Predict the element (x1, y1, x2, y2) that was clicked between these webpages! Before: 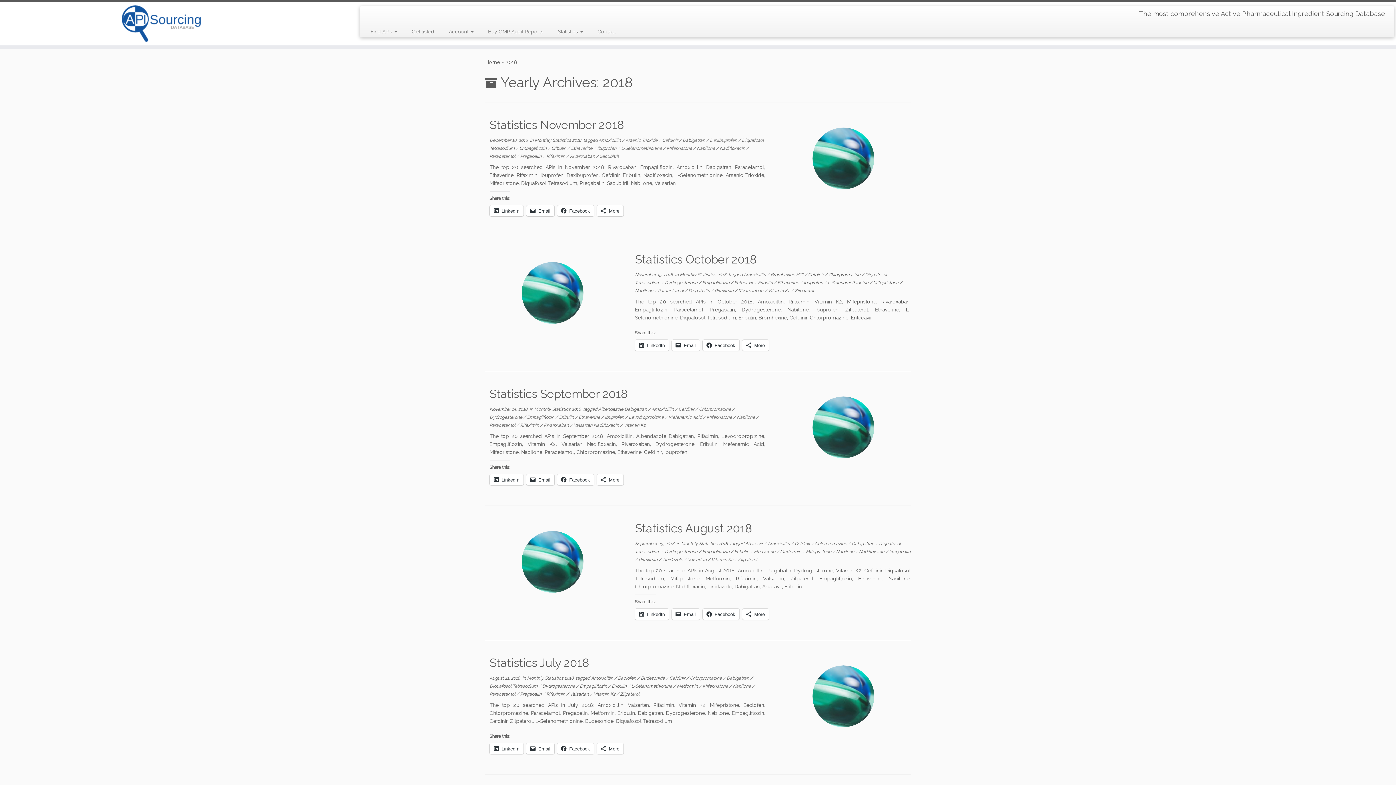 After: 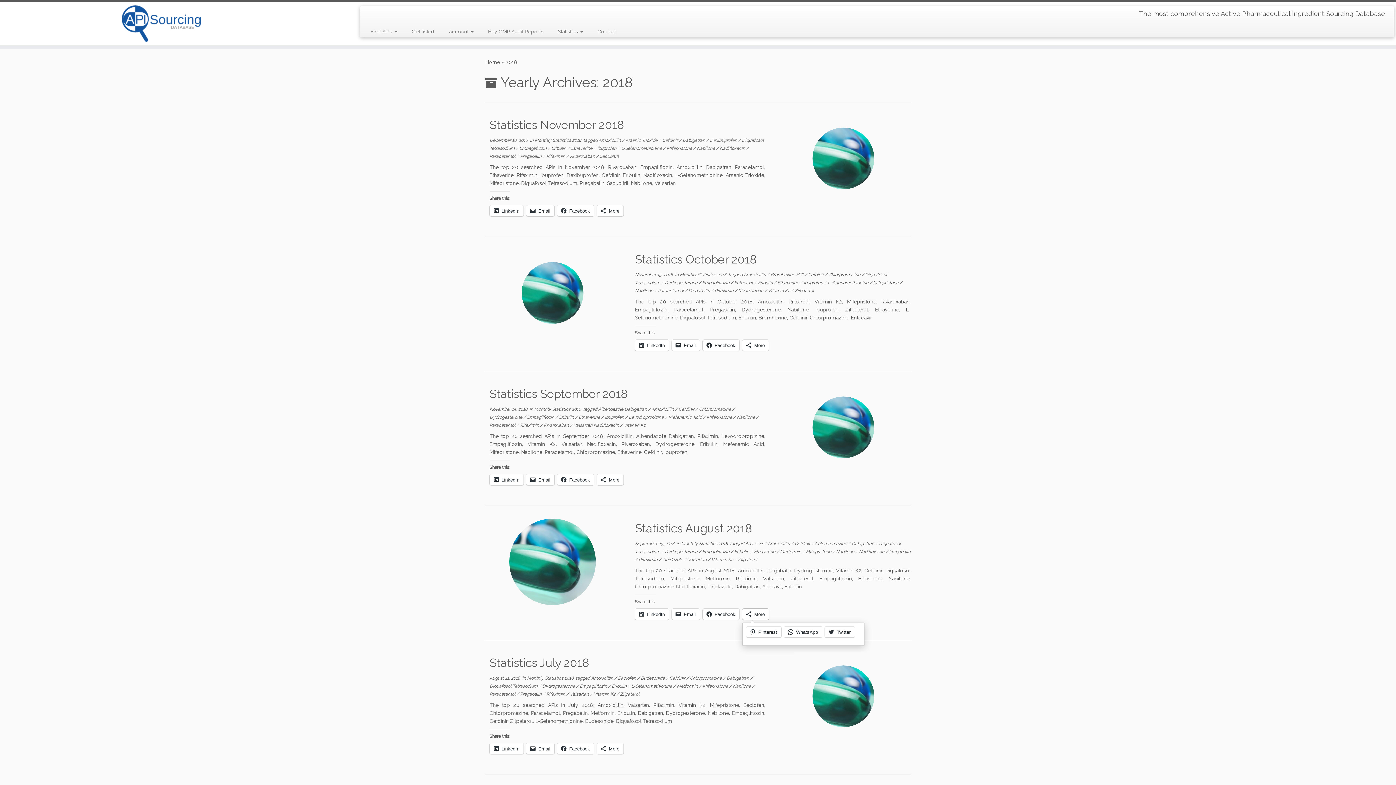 Action: bbox: (742, 609, 768, 620) label: More